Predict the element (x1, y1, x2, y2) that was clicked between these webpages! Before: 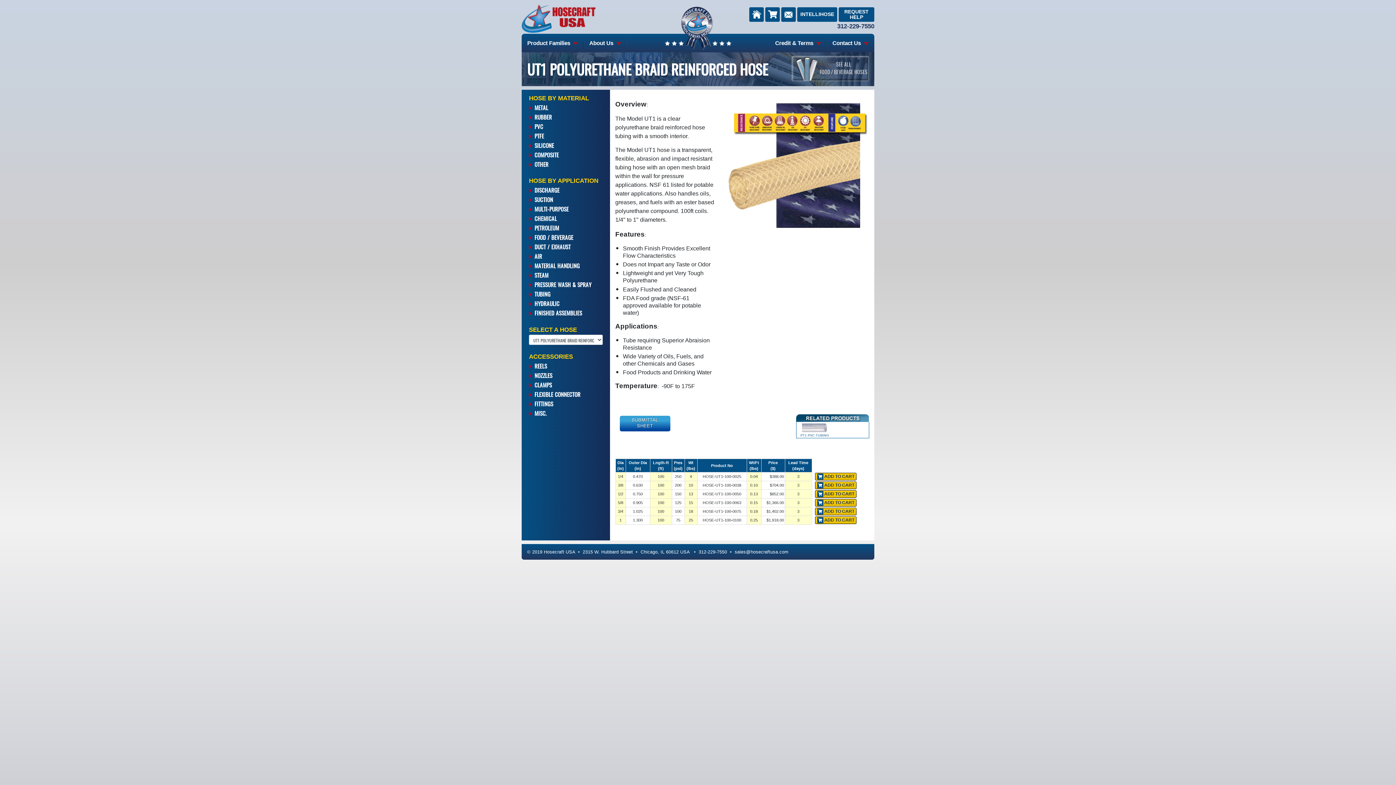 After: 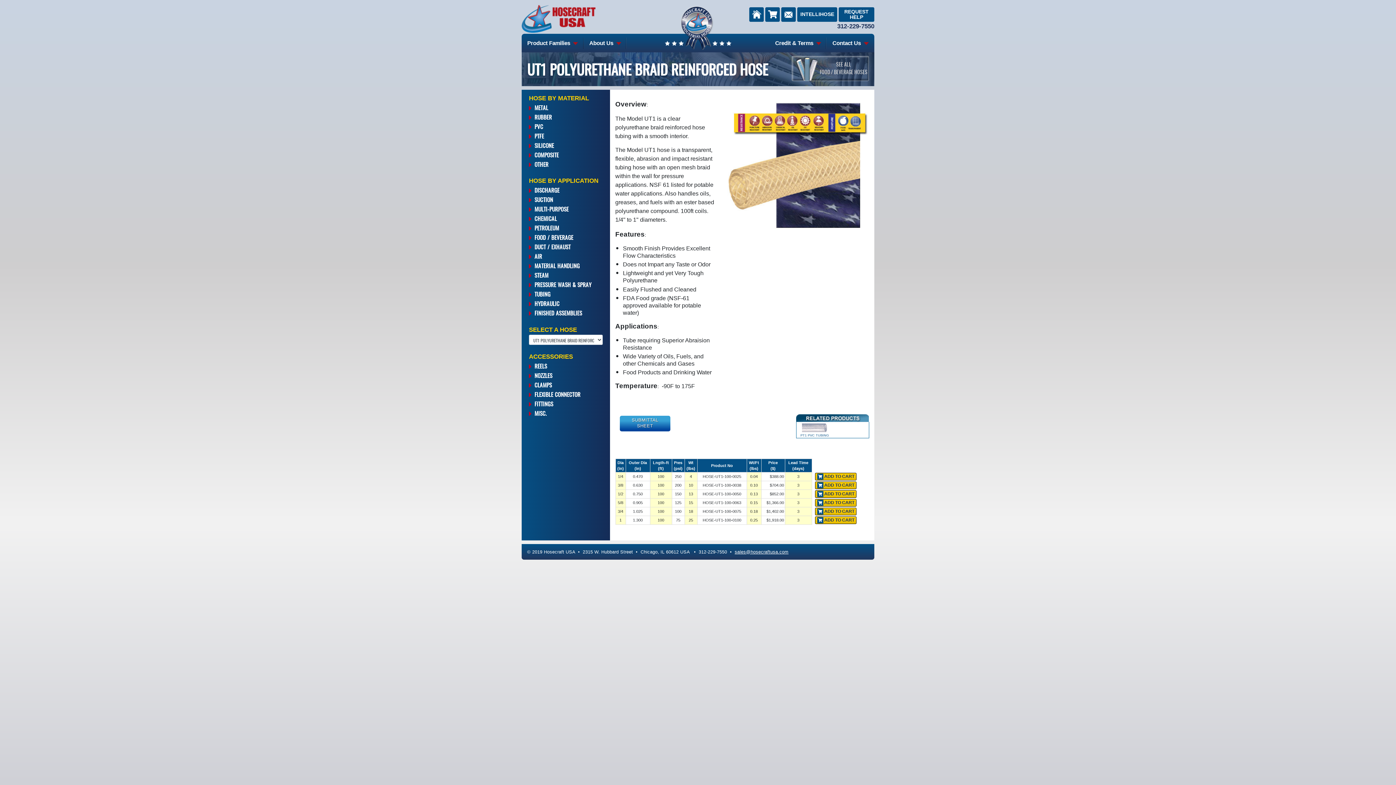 Action: label: sales@hosecraftusa.com bbox: (734, 549, 788, 554)